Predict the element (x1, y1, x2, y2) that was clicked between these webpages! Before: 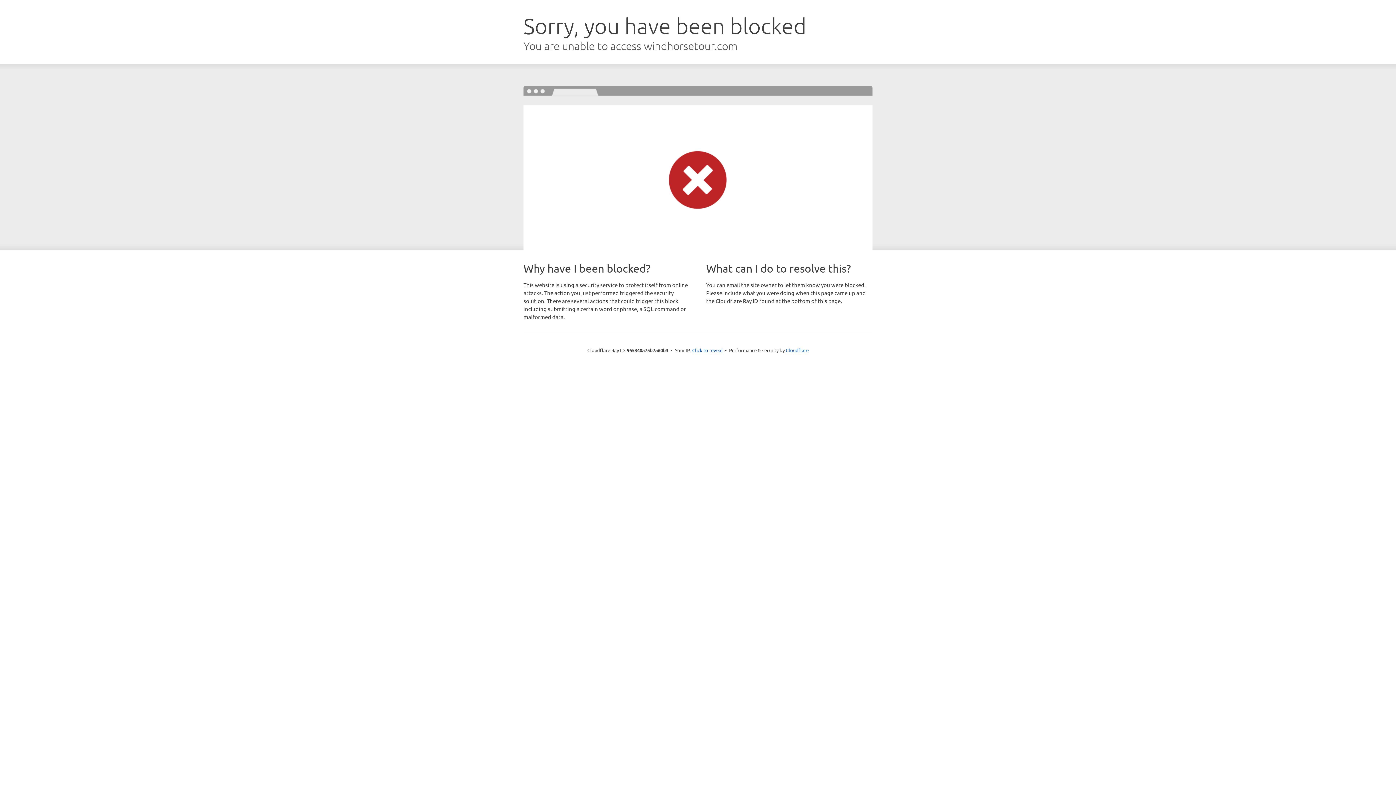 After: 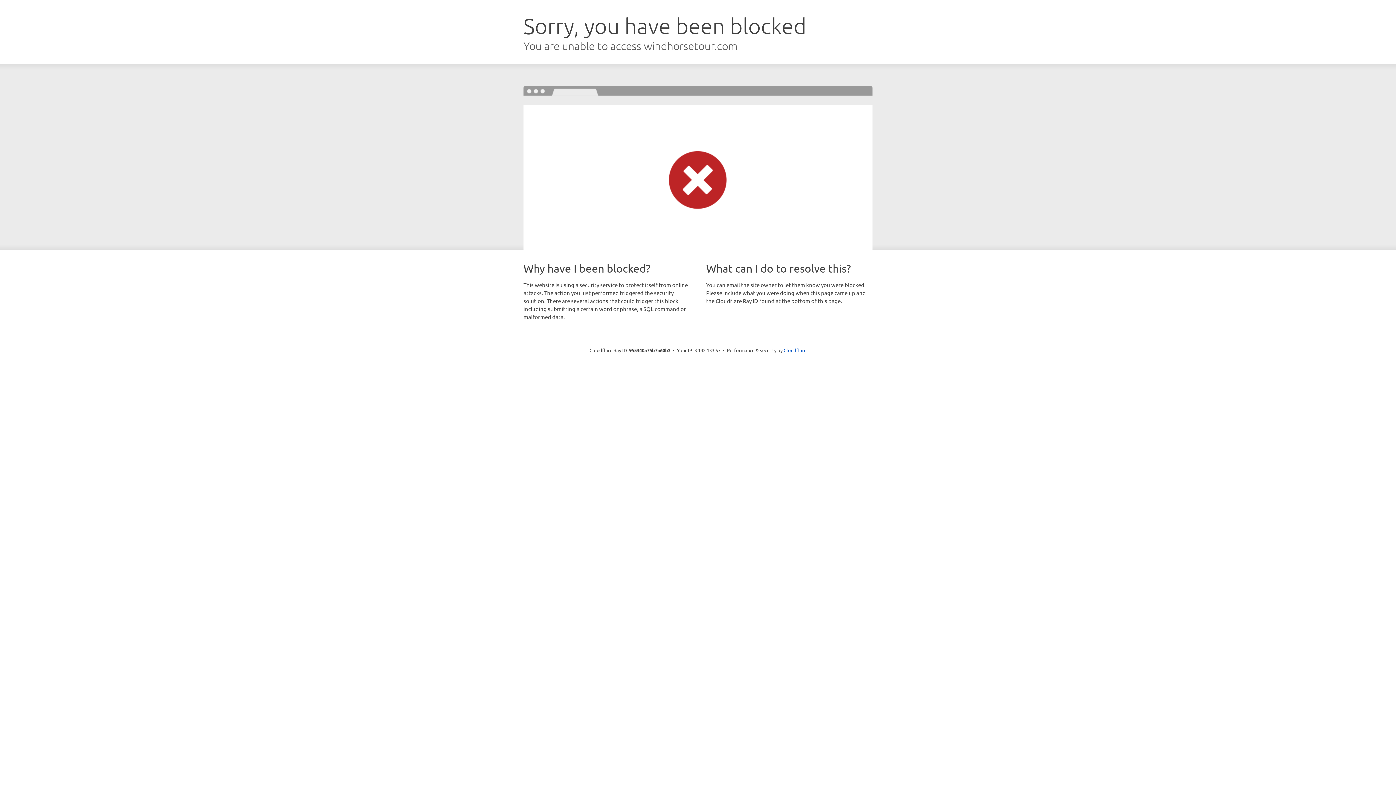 Action: label: Click to reveal bbox: (692, 346, 722, 353)